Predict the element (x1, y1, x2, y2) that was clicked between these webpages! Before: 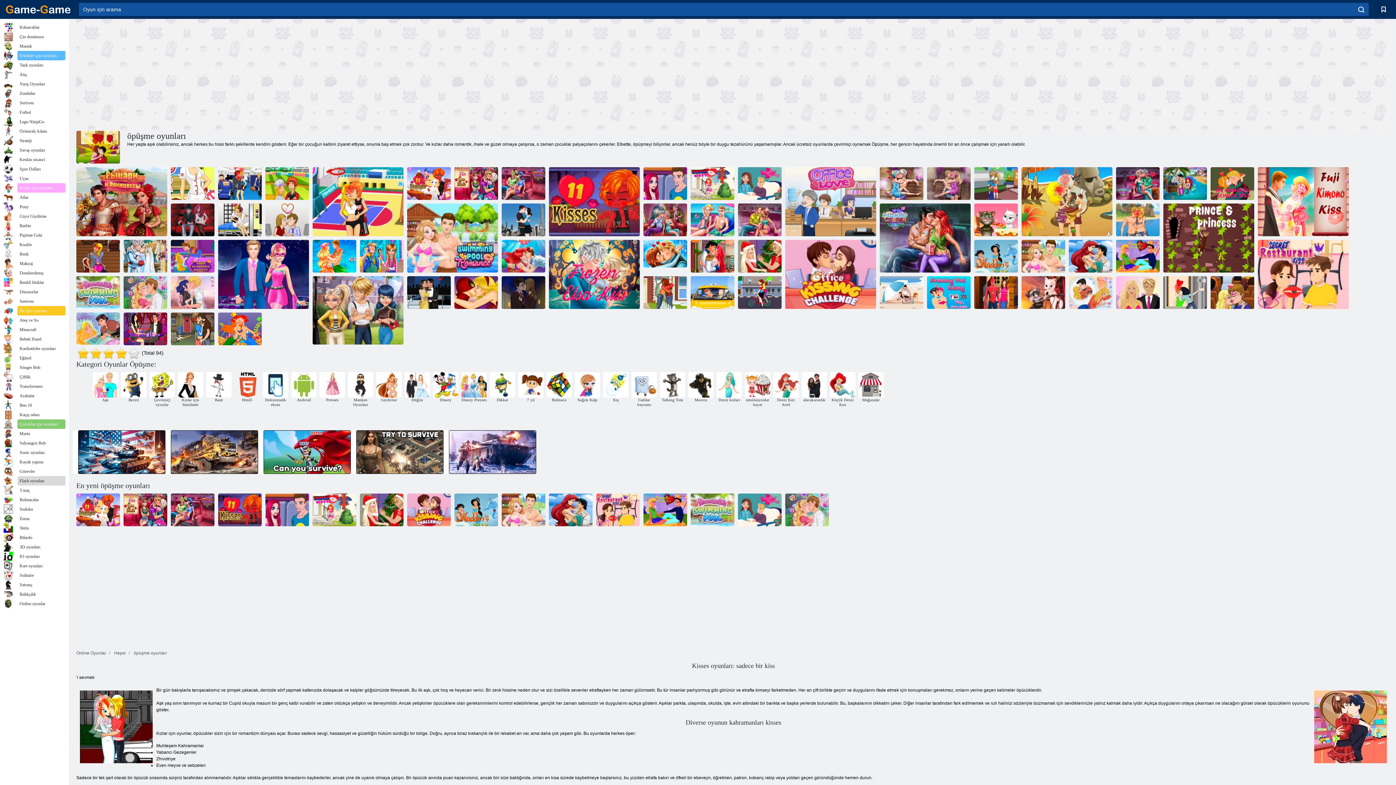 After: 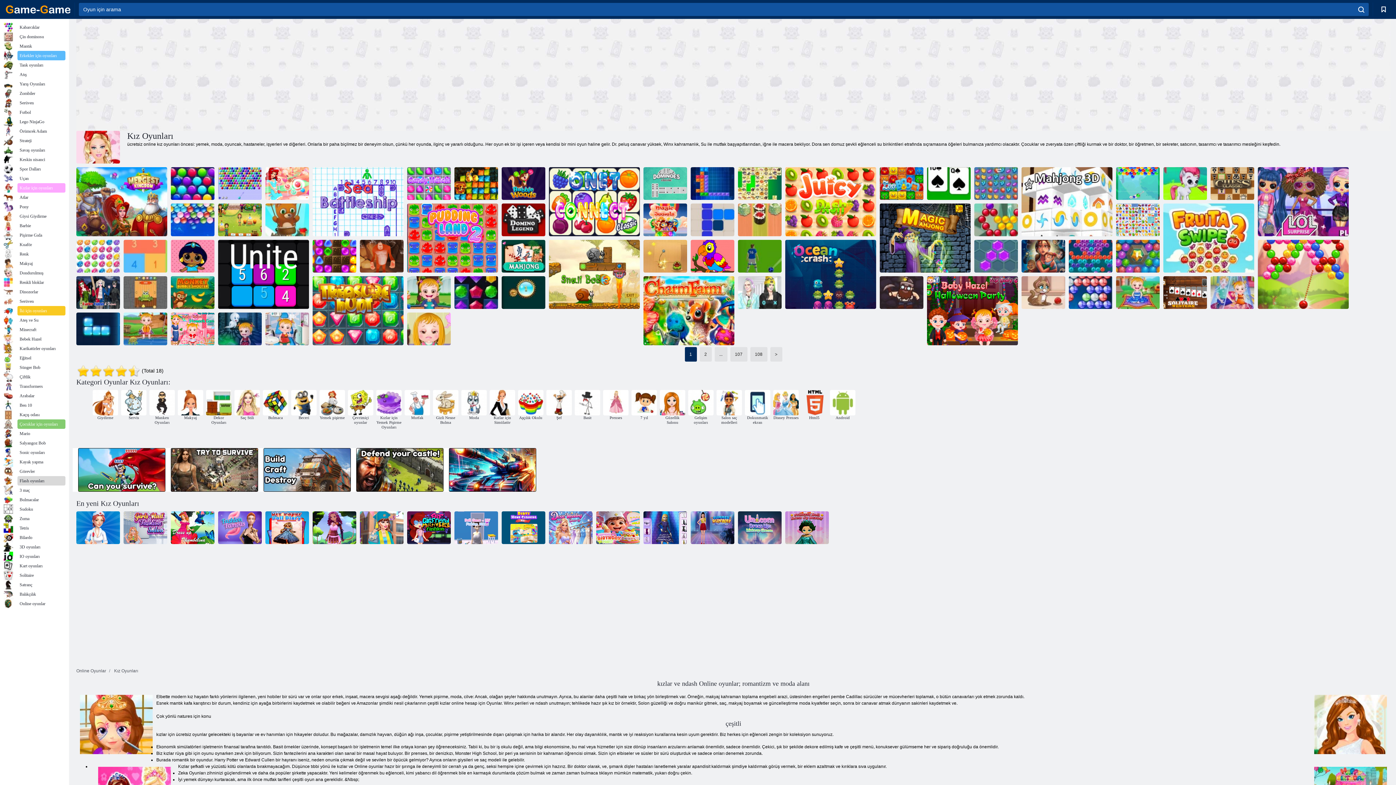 Action: label: Kızlar için oyunları bbox: (3, 183, 65, 192)